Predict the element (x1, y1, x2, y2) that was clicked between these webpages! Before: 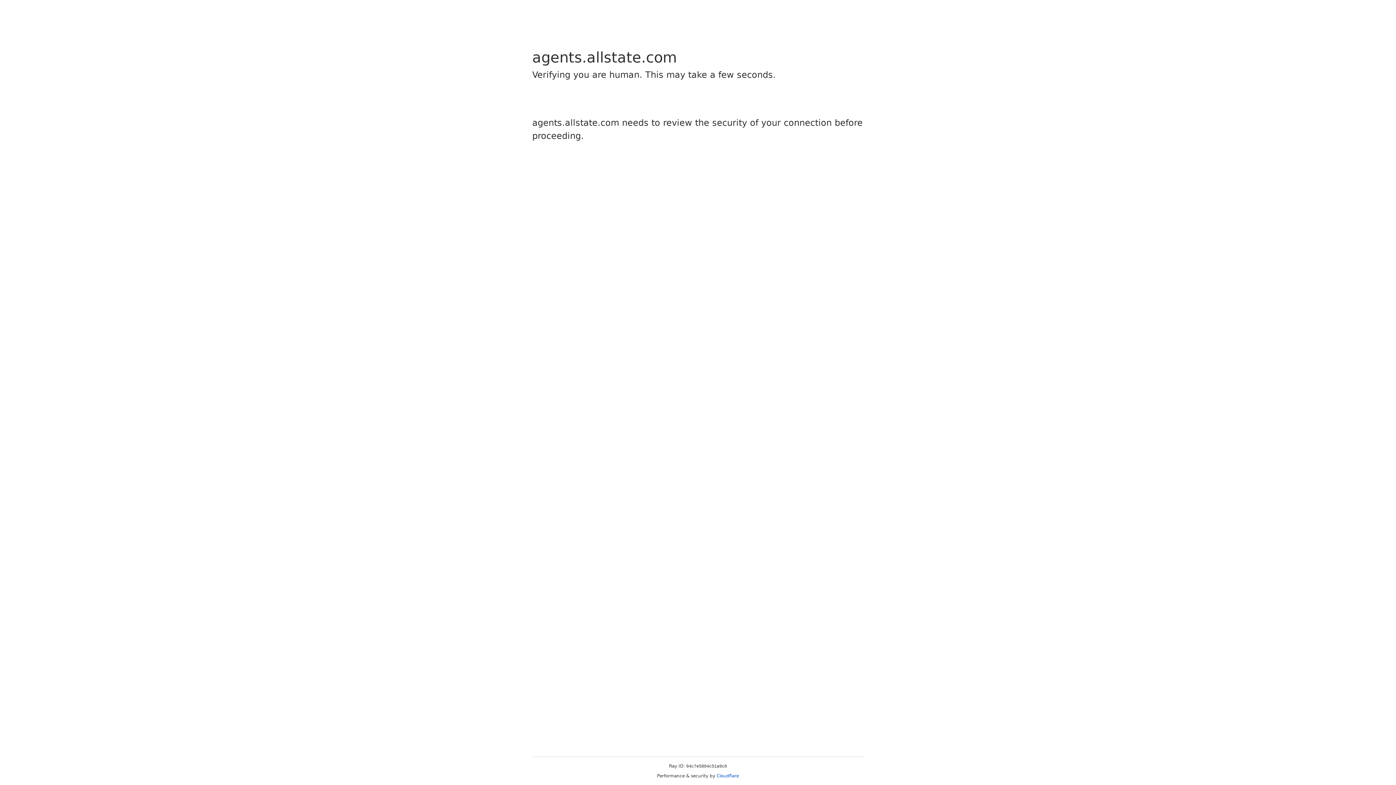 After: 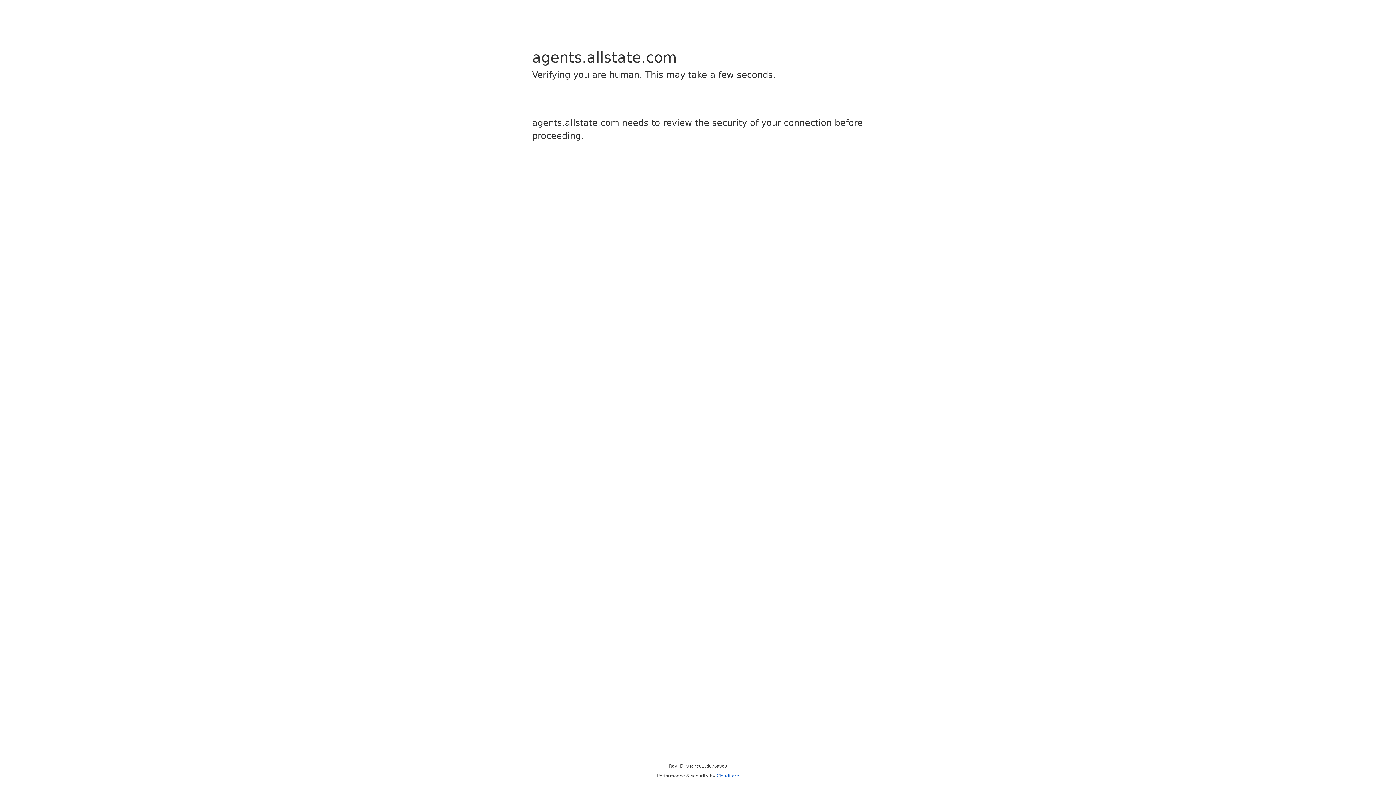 Action: bbox: (716, 773, 739, 778) label: Cloudflare